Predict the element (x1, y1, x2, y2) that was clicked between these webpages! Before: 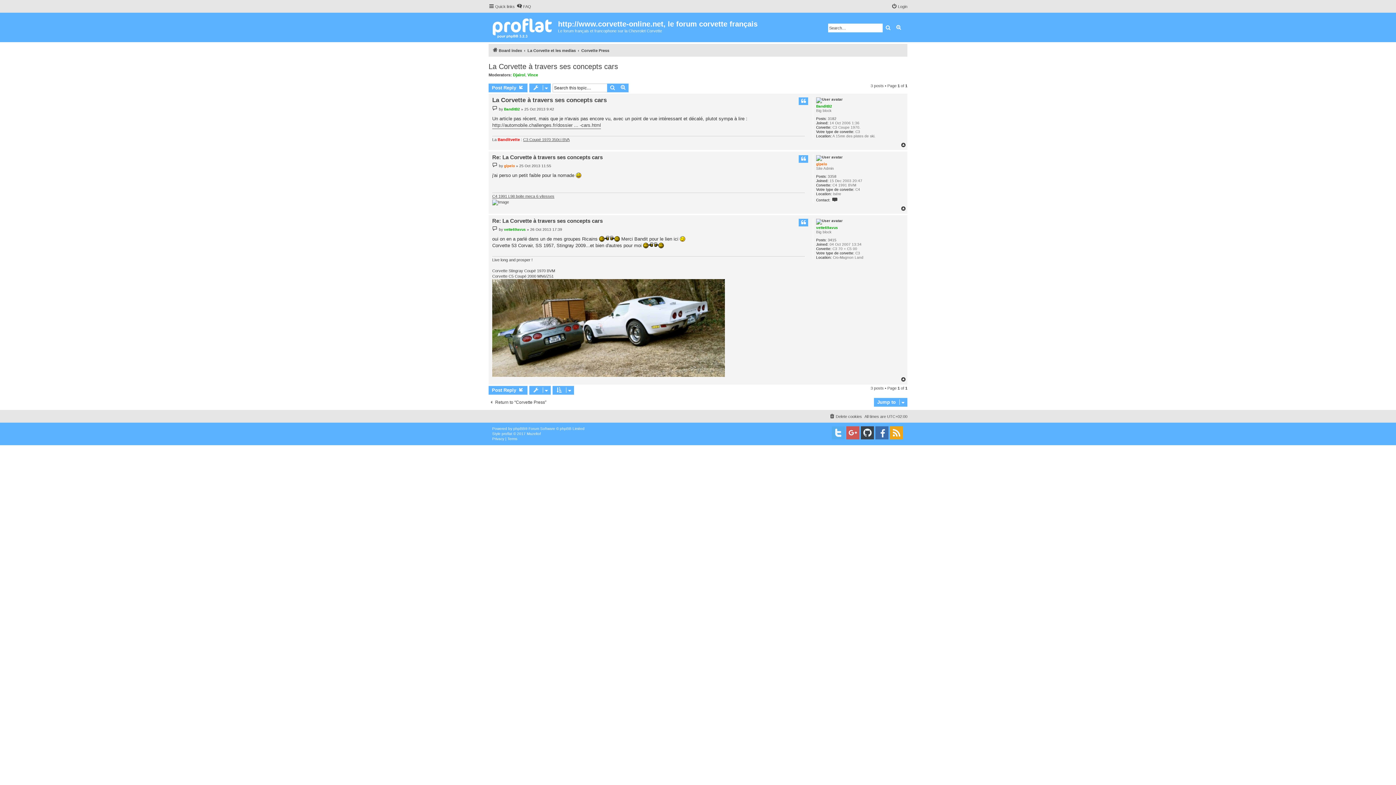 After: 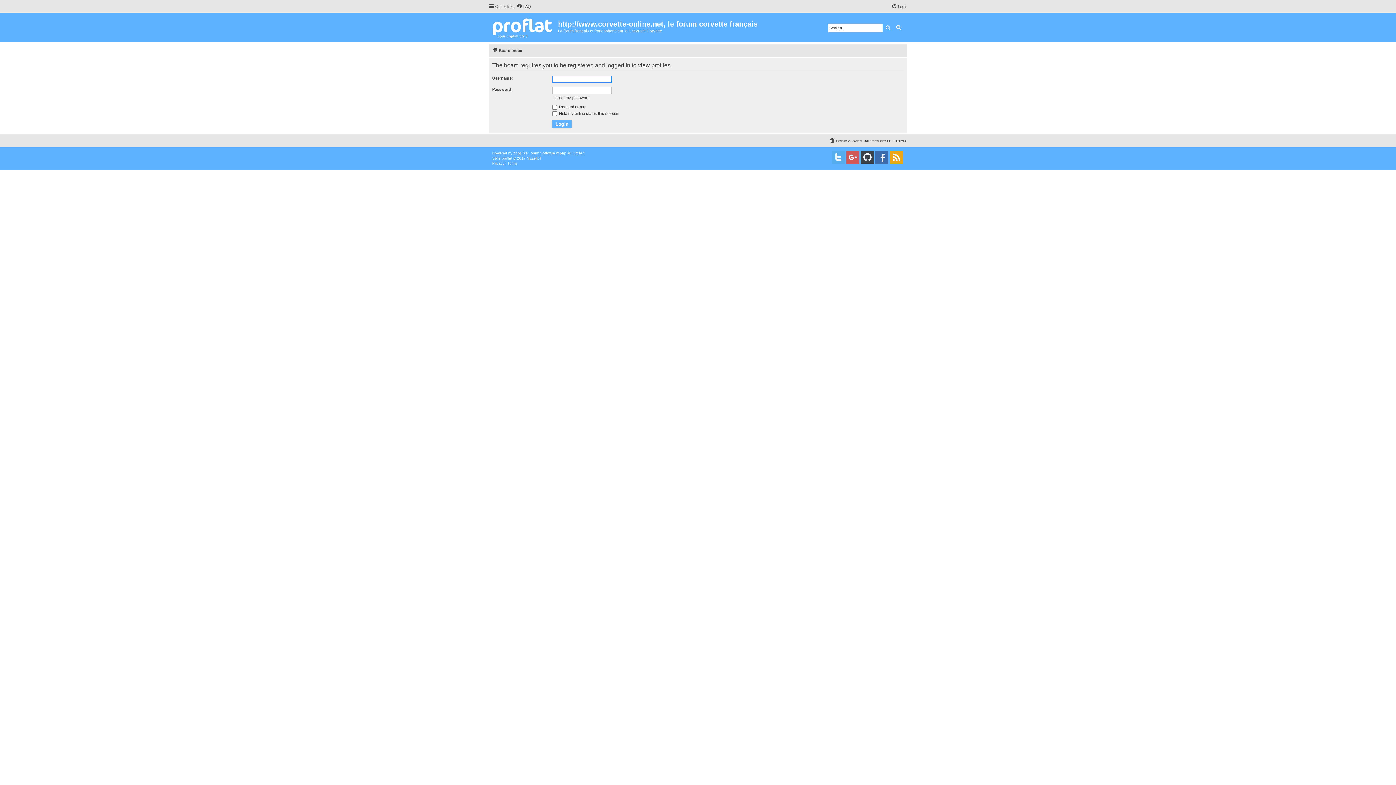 Action: bbox: (816, 219, 845, 224)